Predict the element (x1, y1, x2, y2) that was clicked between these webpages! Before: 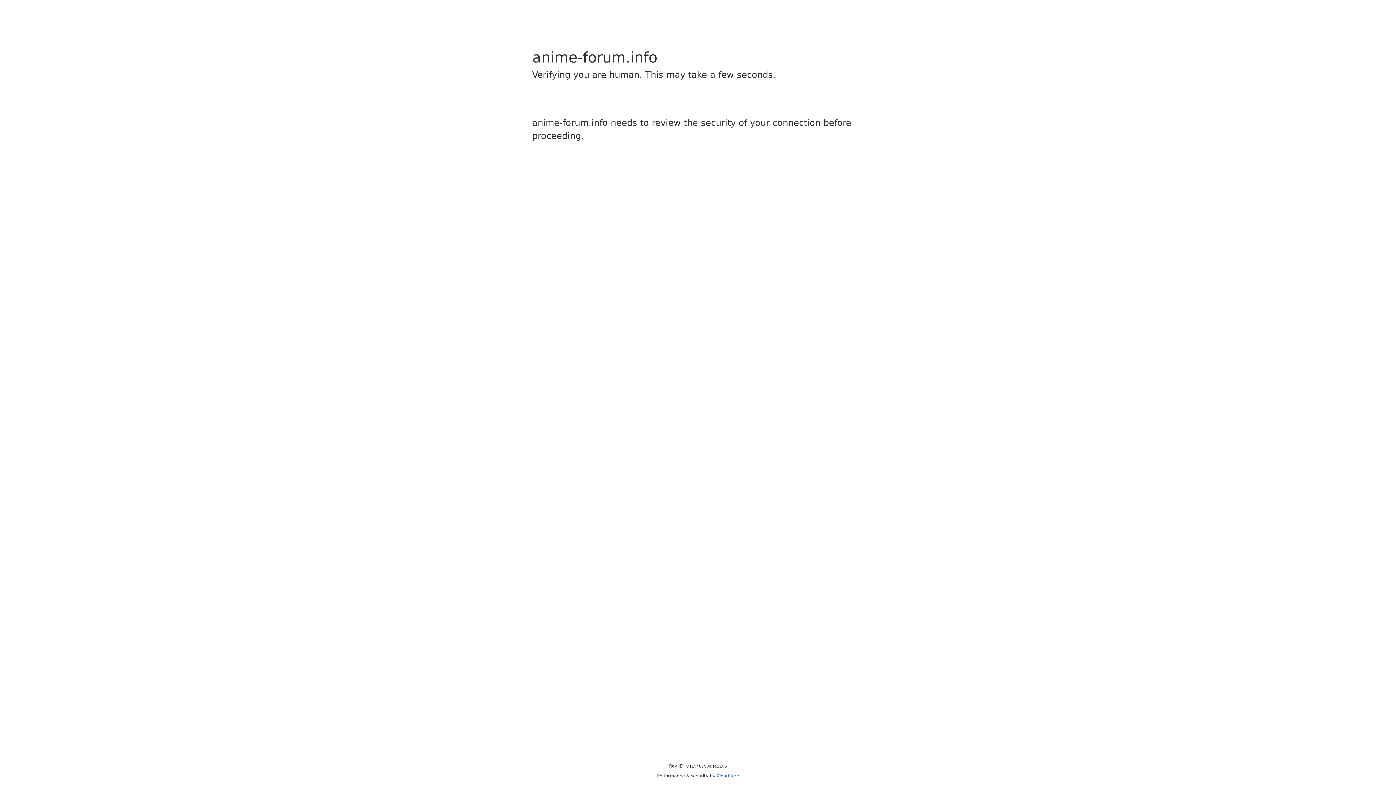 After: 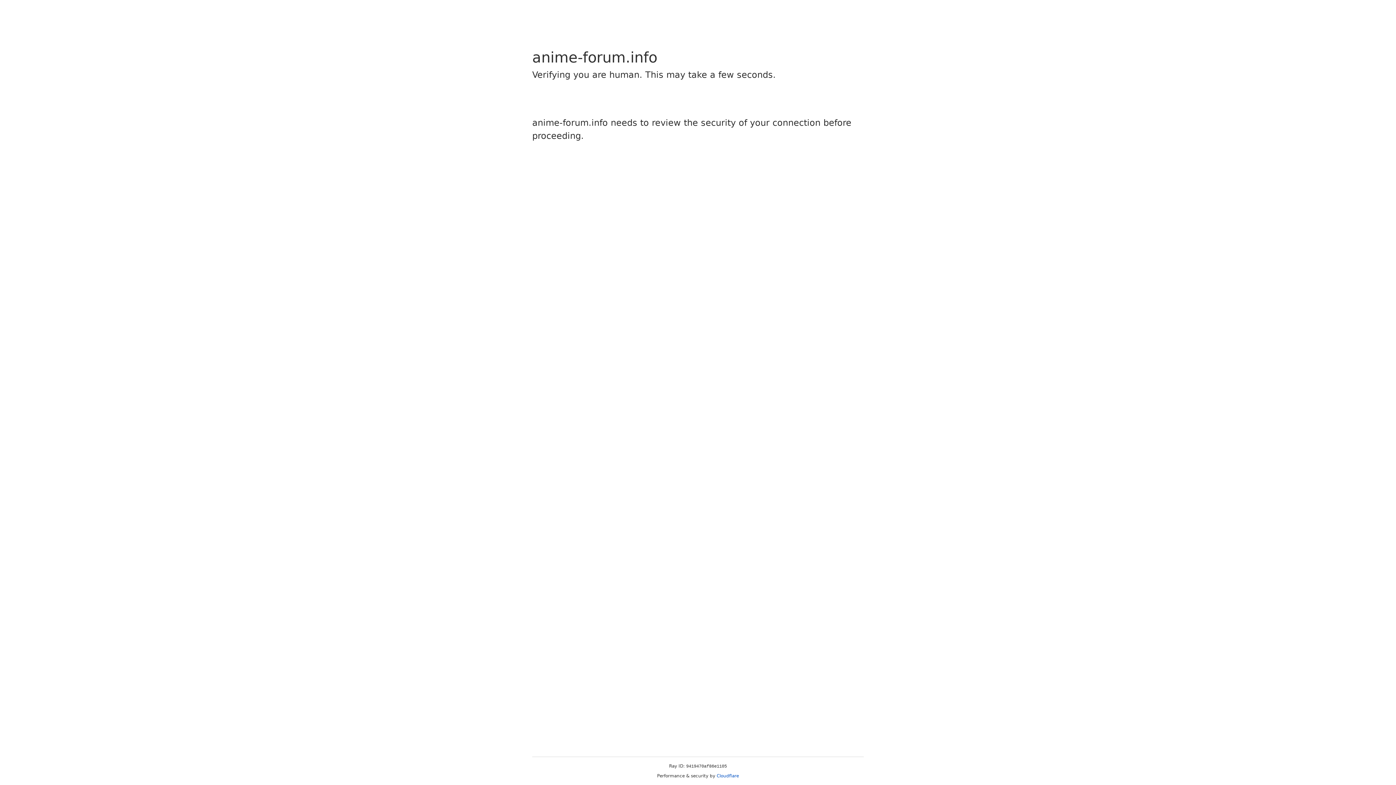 Action: bbox: (716, 773, 739, 778) label: Cloudflare